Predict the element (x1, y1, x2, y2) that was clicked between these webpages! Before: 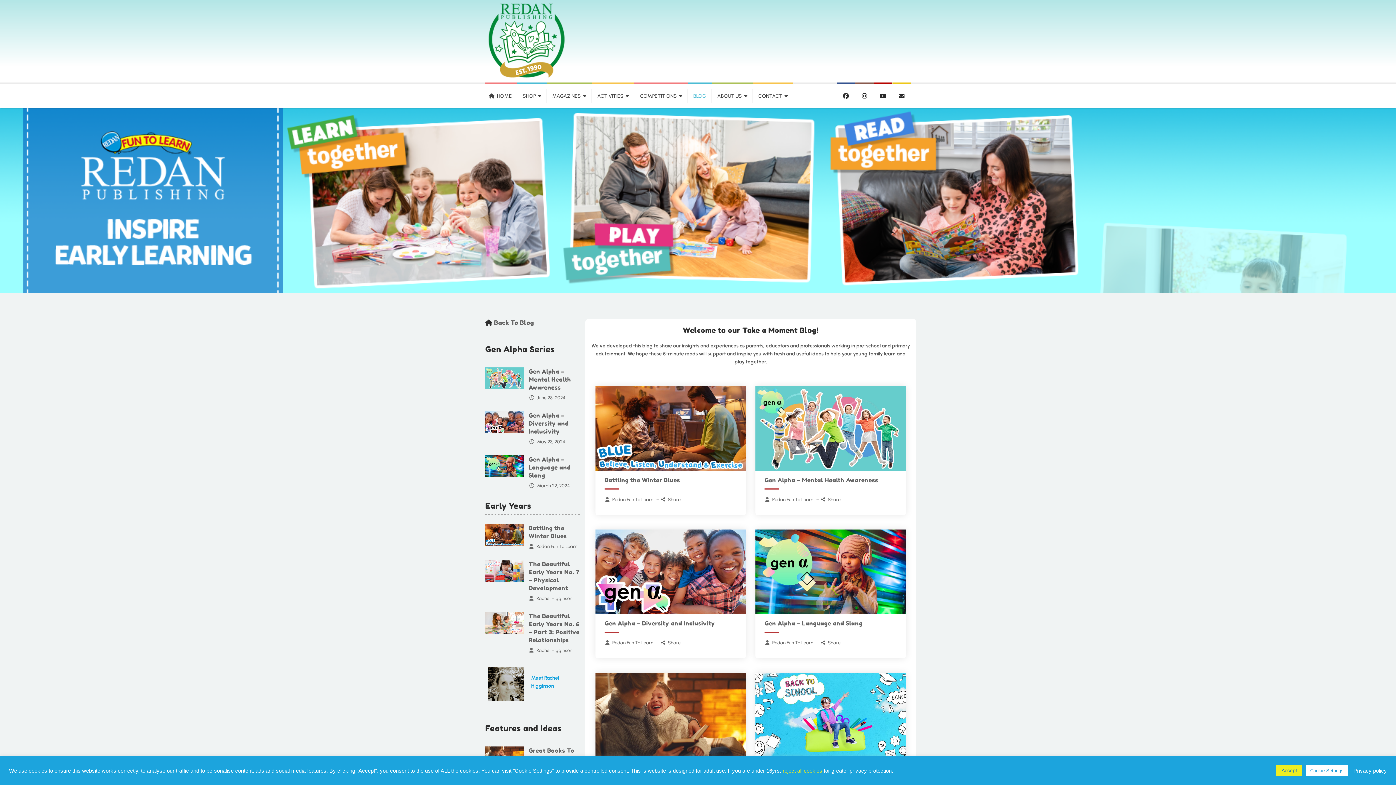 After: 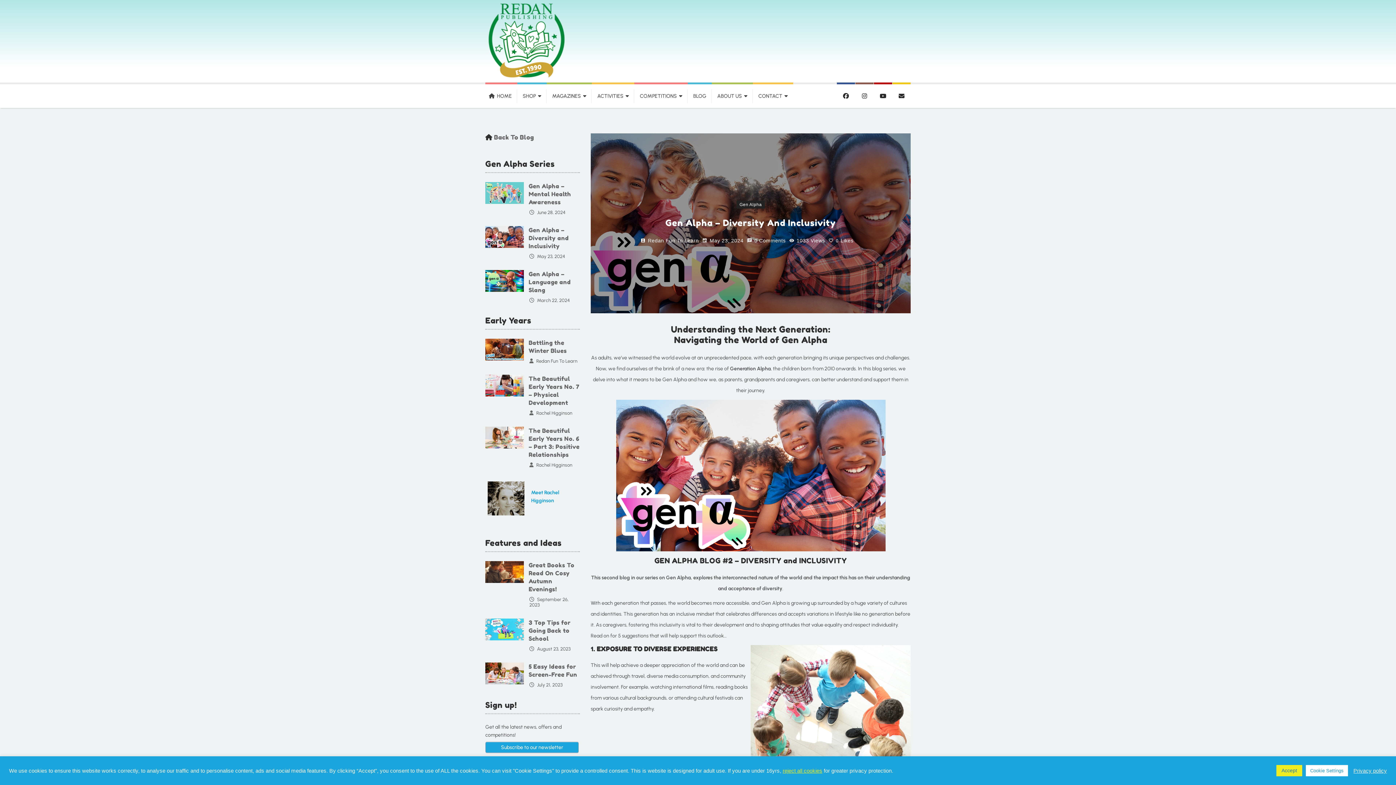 Action: label: Gen Alpha – Diversity and Inclusivity bbox: (528, 412, 569, 435)